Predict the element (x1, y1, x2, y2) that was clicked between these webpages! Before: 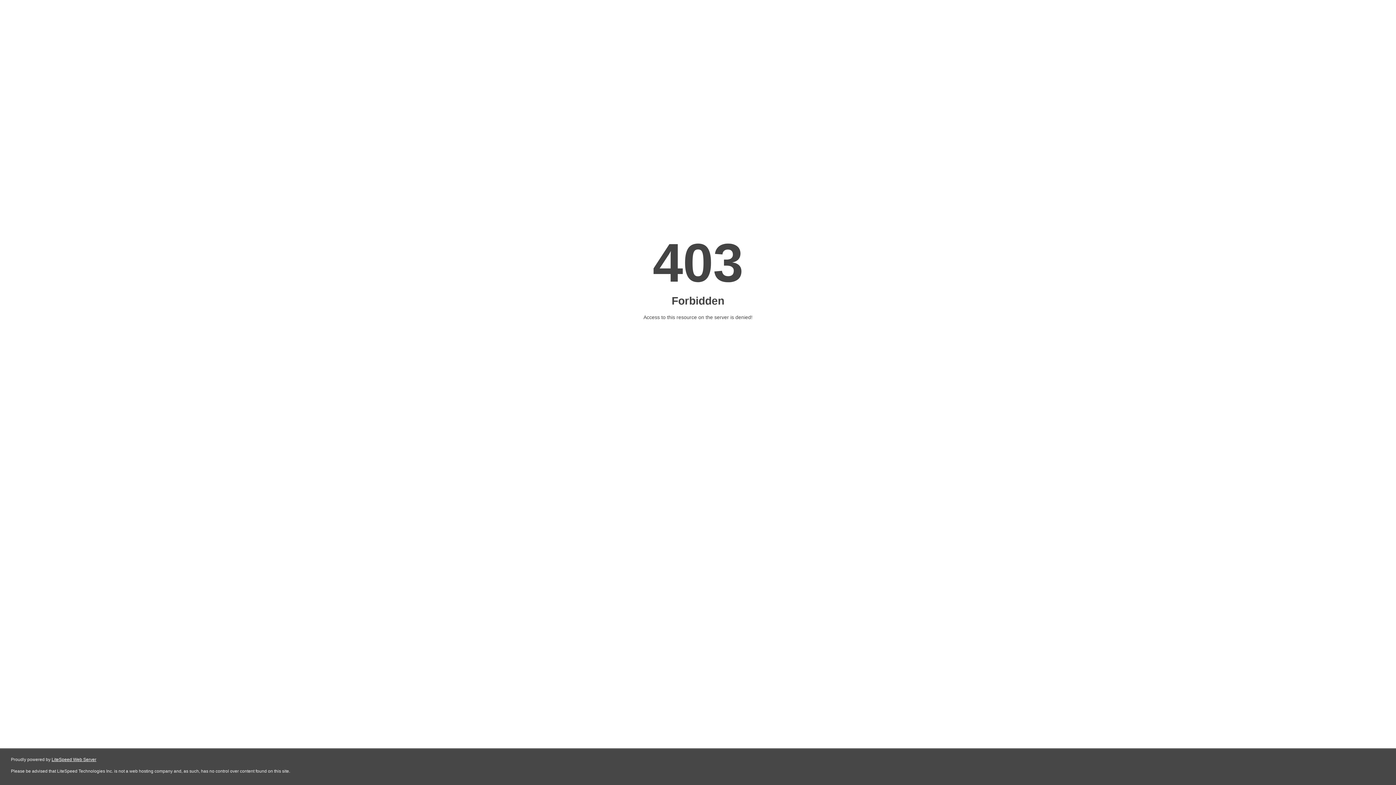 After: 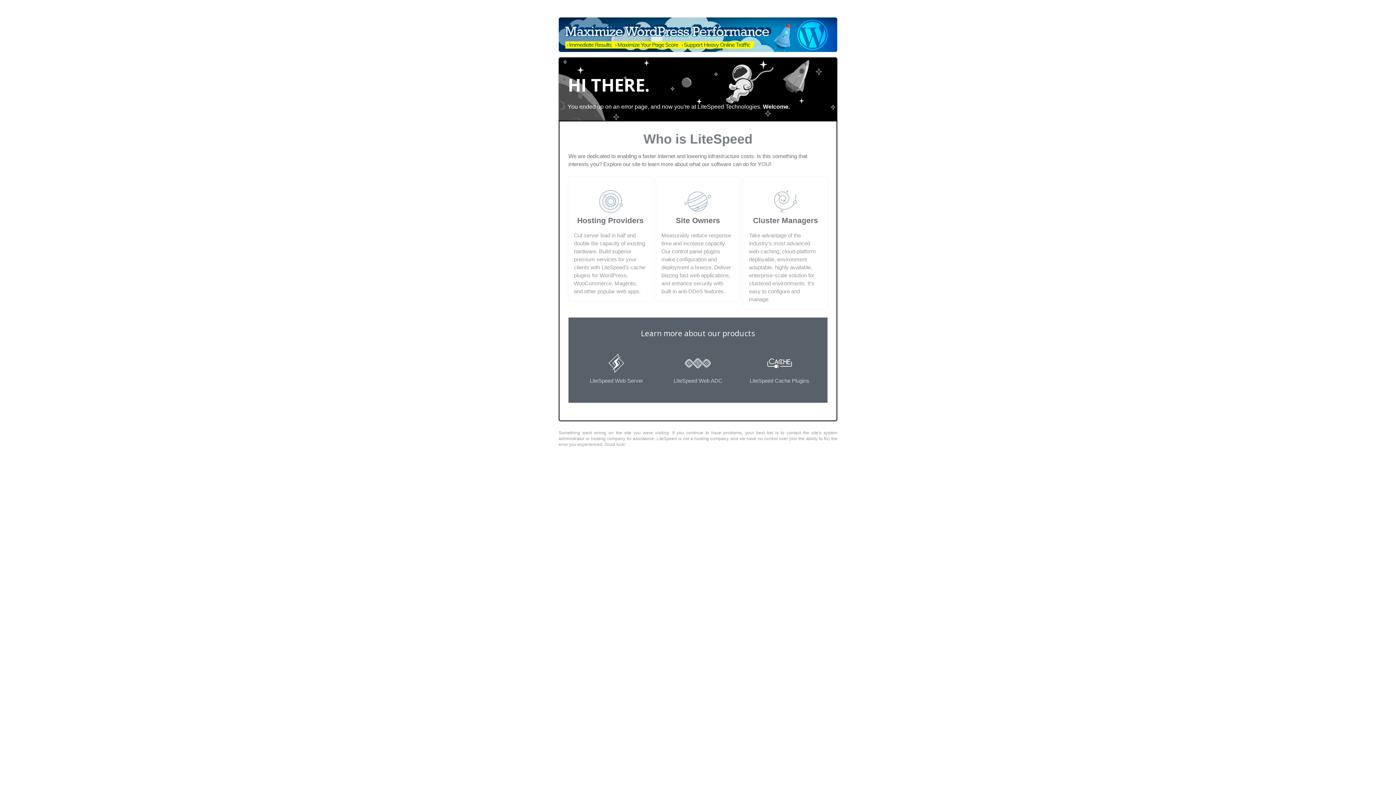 Action: label: LiteSpeed Web Server bbox: (51, 757, 96, 762)